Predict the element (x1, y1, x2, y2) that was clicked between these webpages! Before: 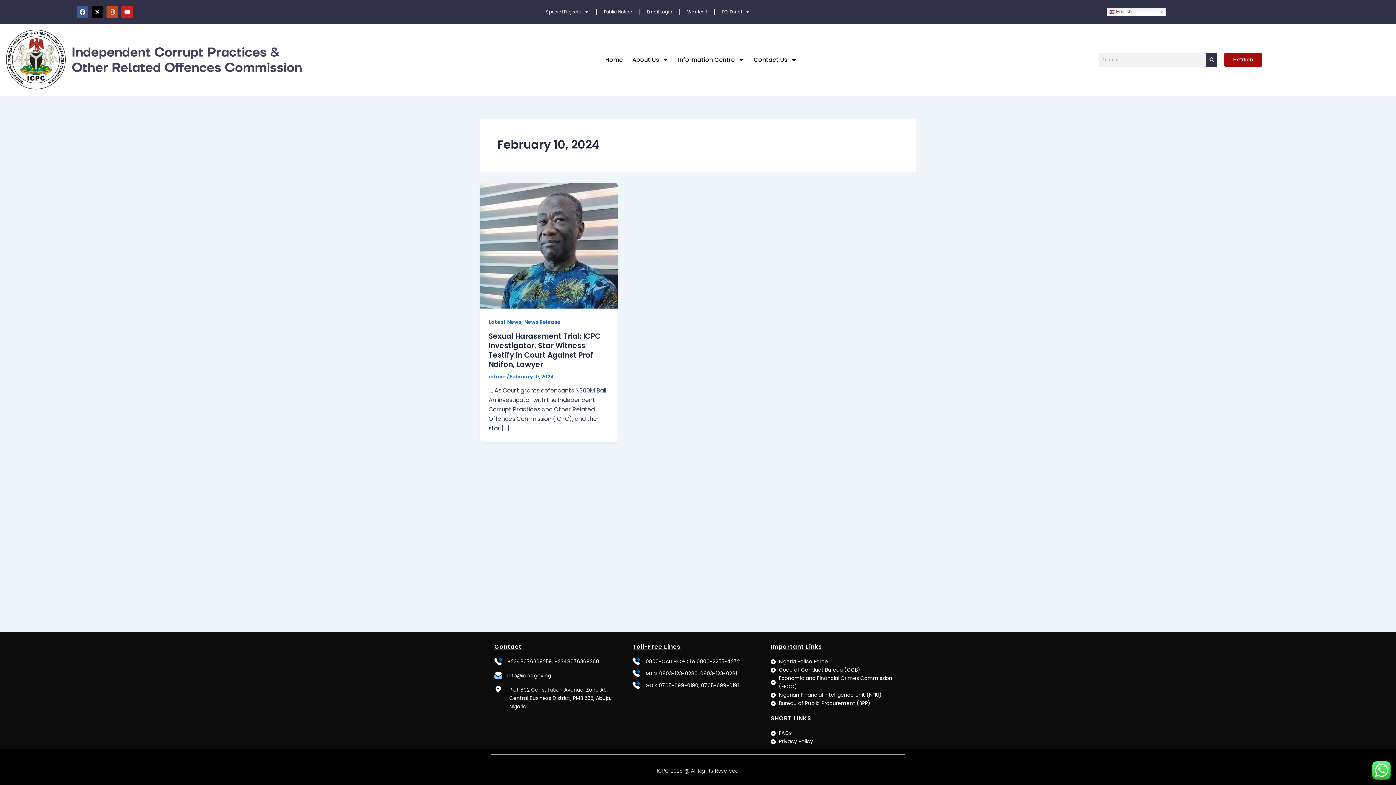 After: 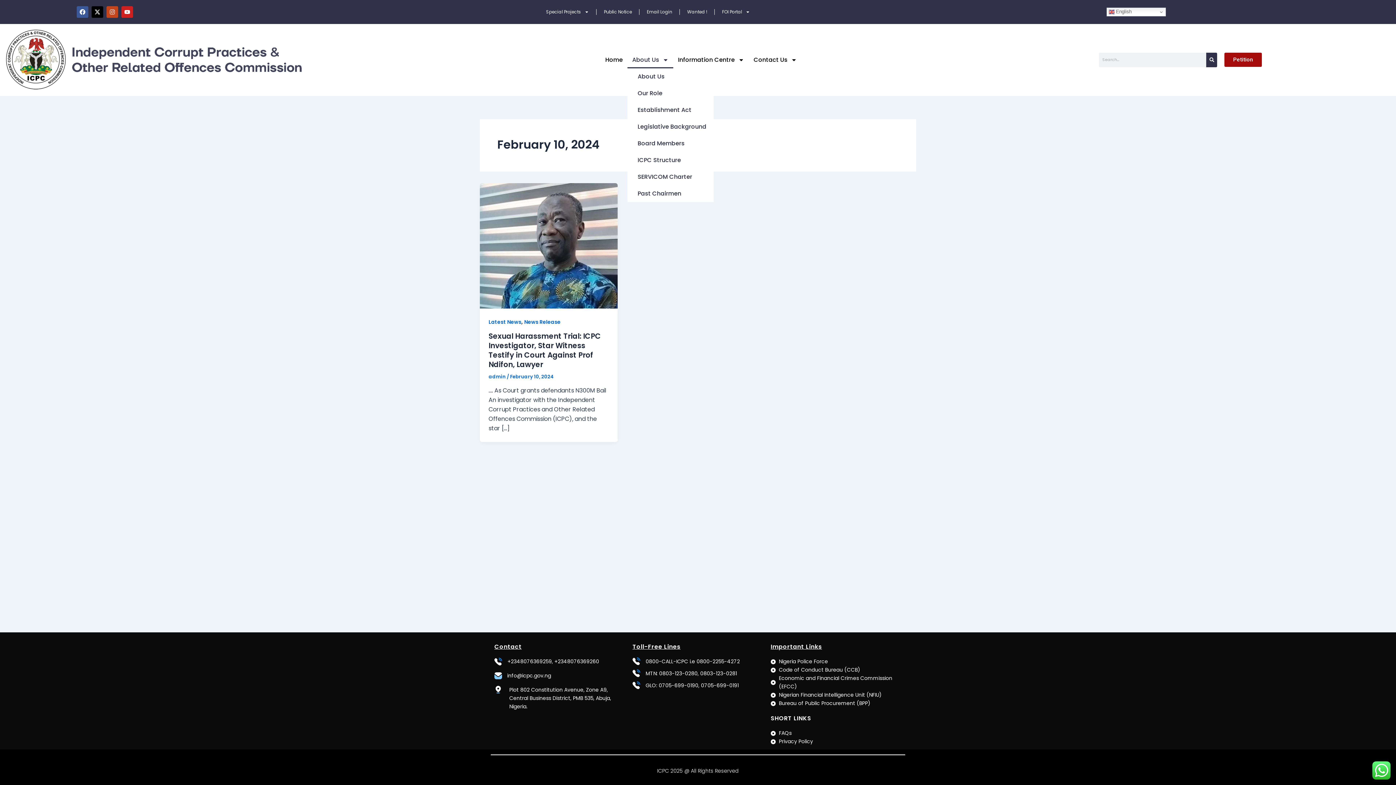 Action: label: About Us bbox: (627, 51, 673, 68)